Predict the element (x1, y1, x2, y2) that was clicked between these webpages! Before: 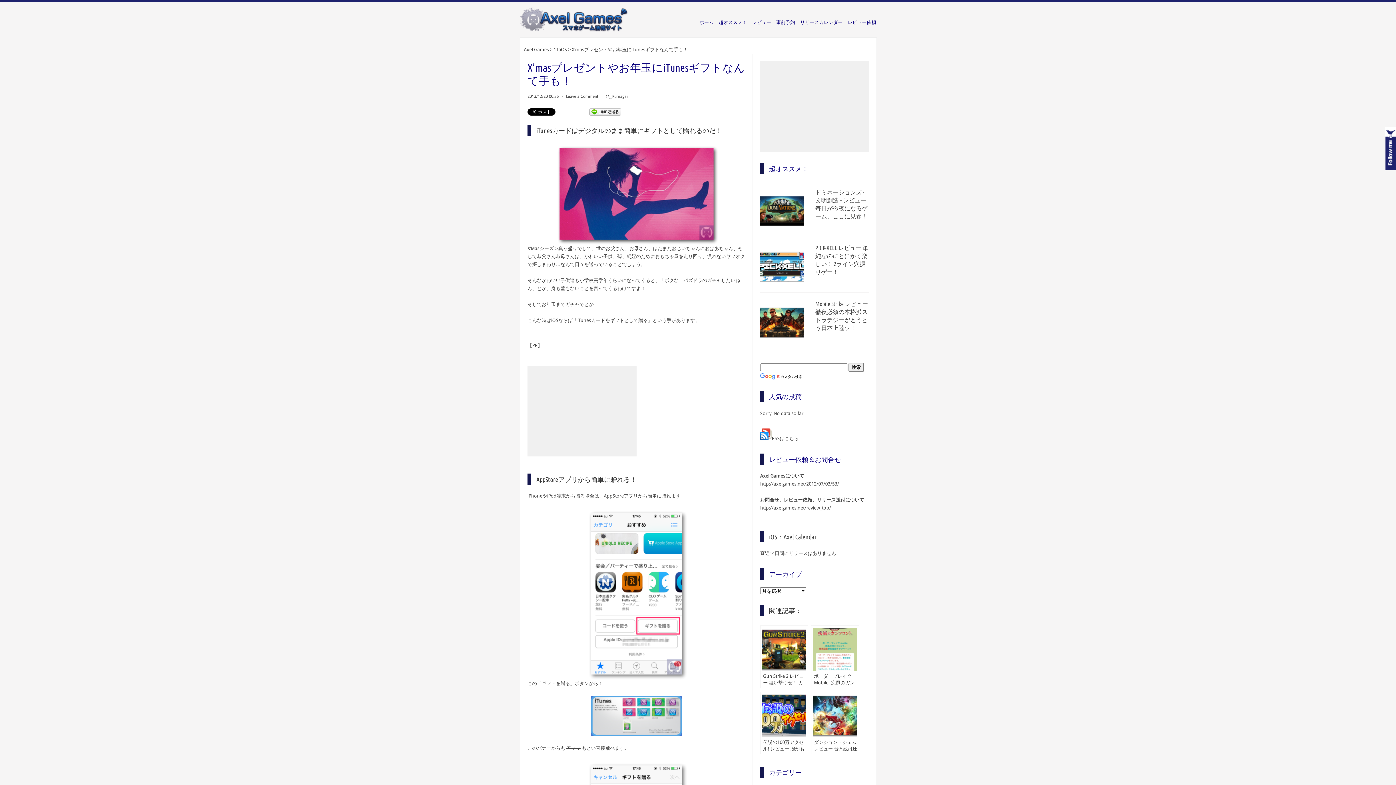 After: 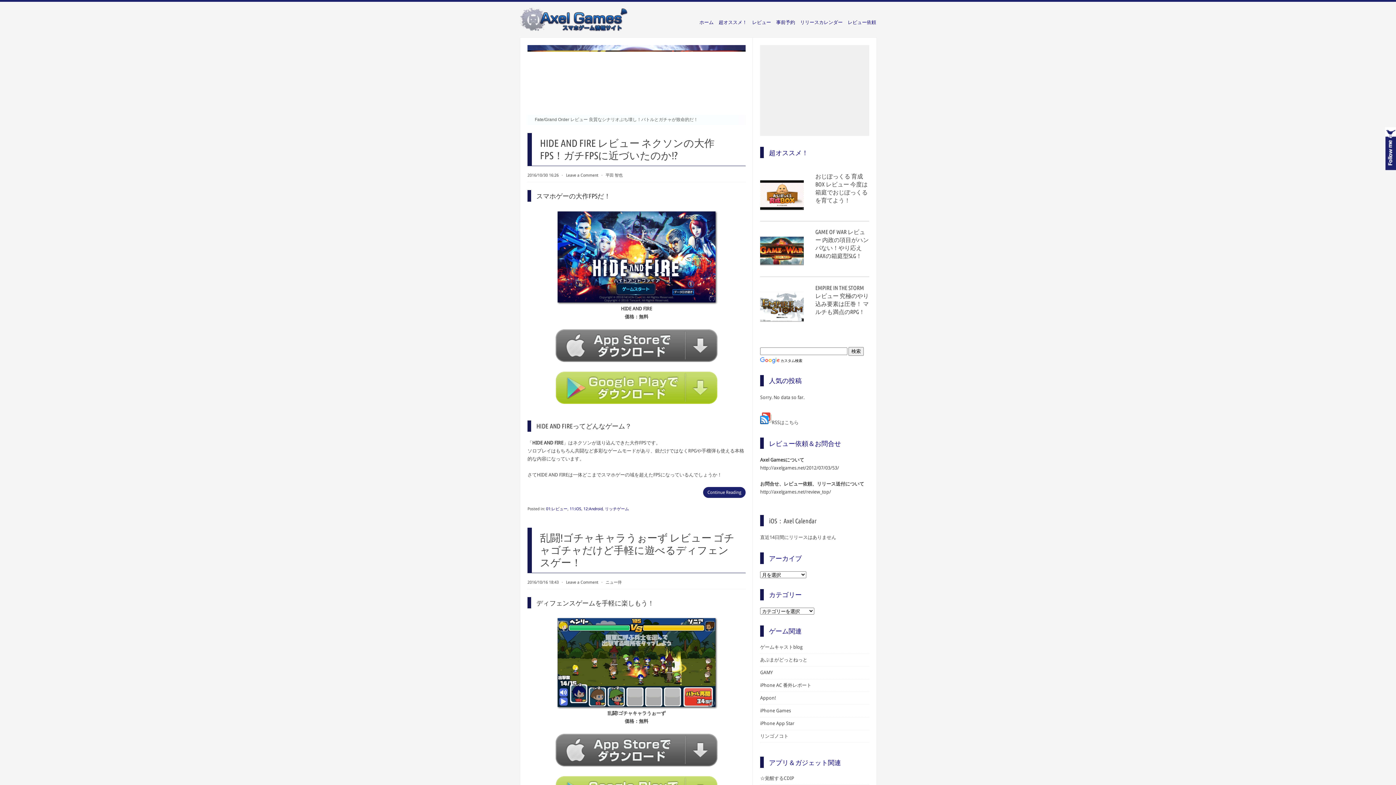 Action: bbox: (520, 27, 629, 32)